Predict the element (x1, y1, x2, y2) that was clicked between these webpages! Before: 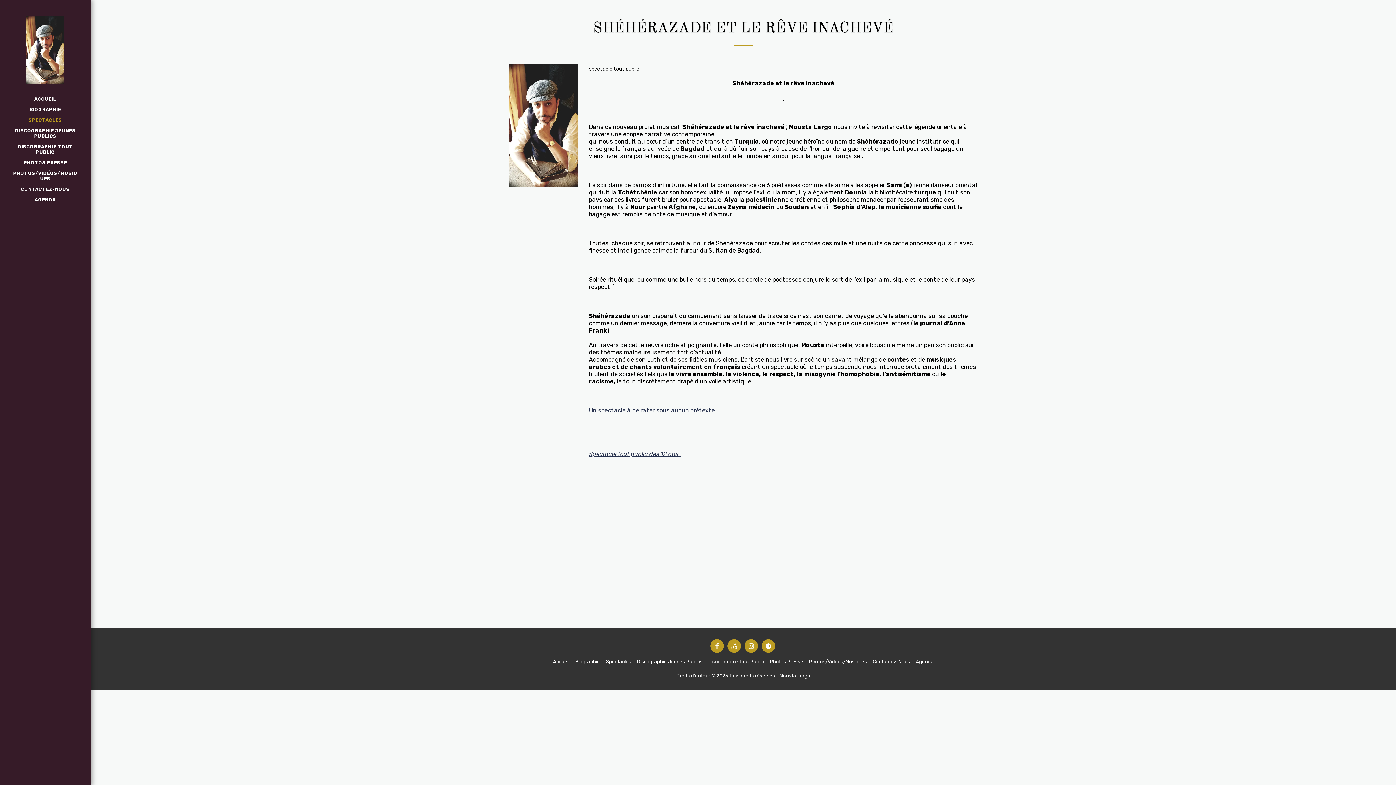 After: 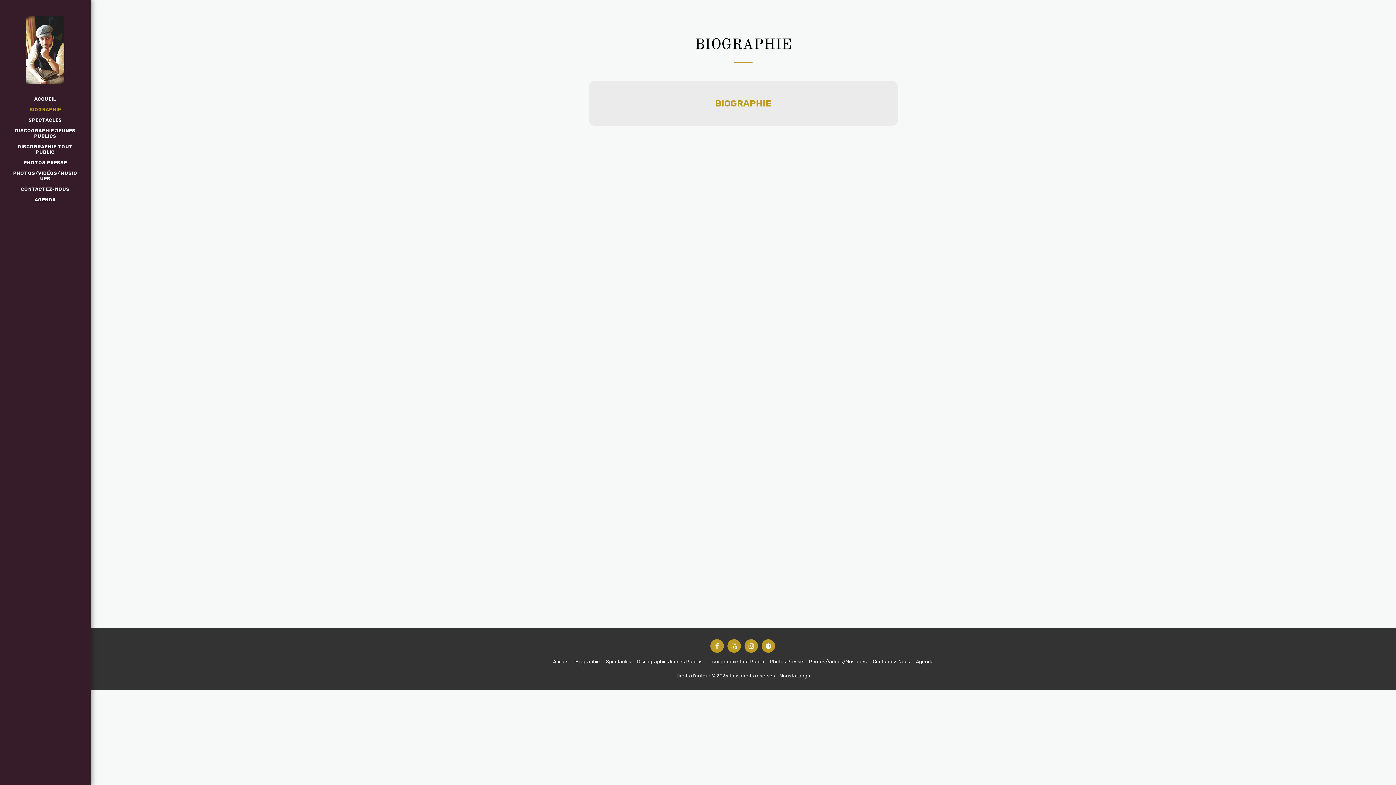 Action: bbox: (575, 658, 600, 665) label: Biographie